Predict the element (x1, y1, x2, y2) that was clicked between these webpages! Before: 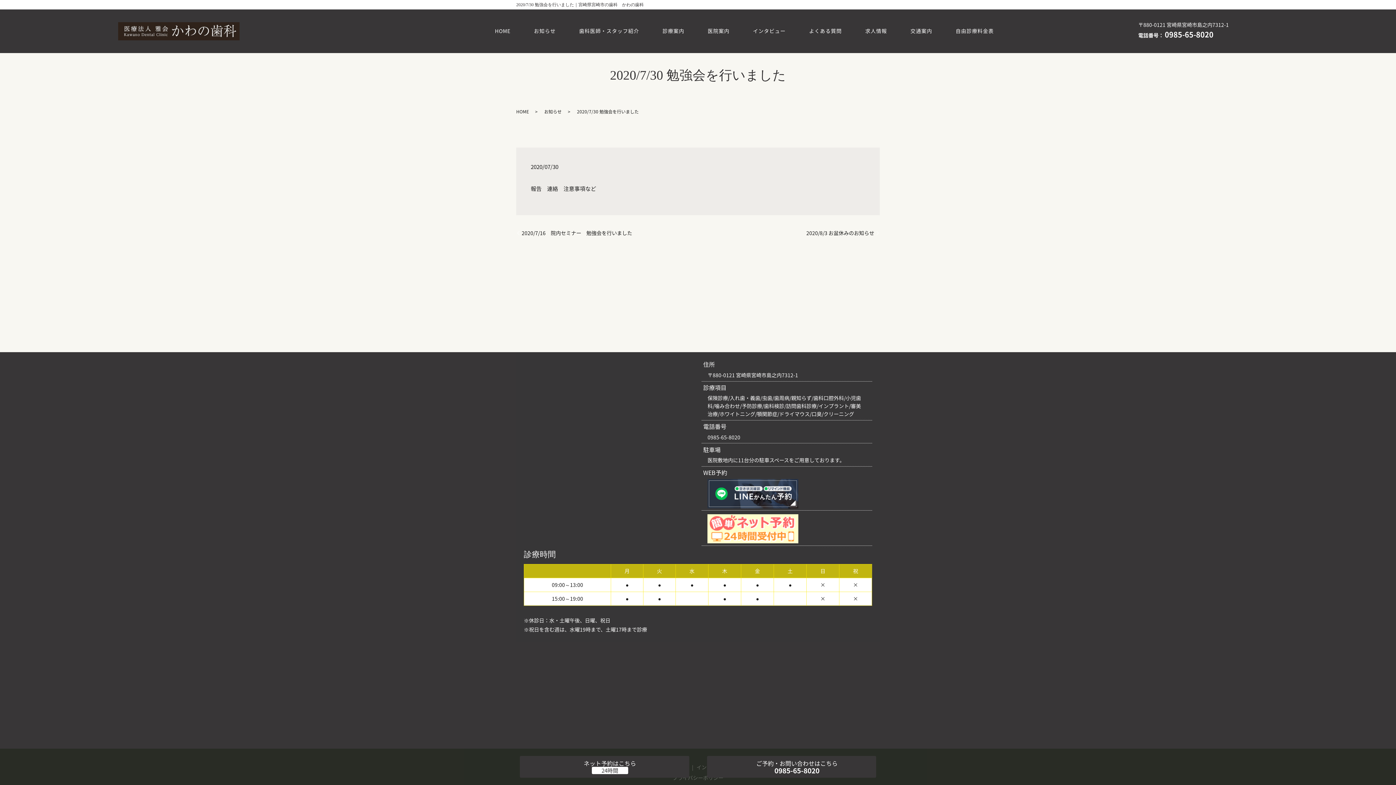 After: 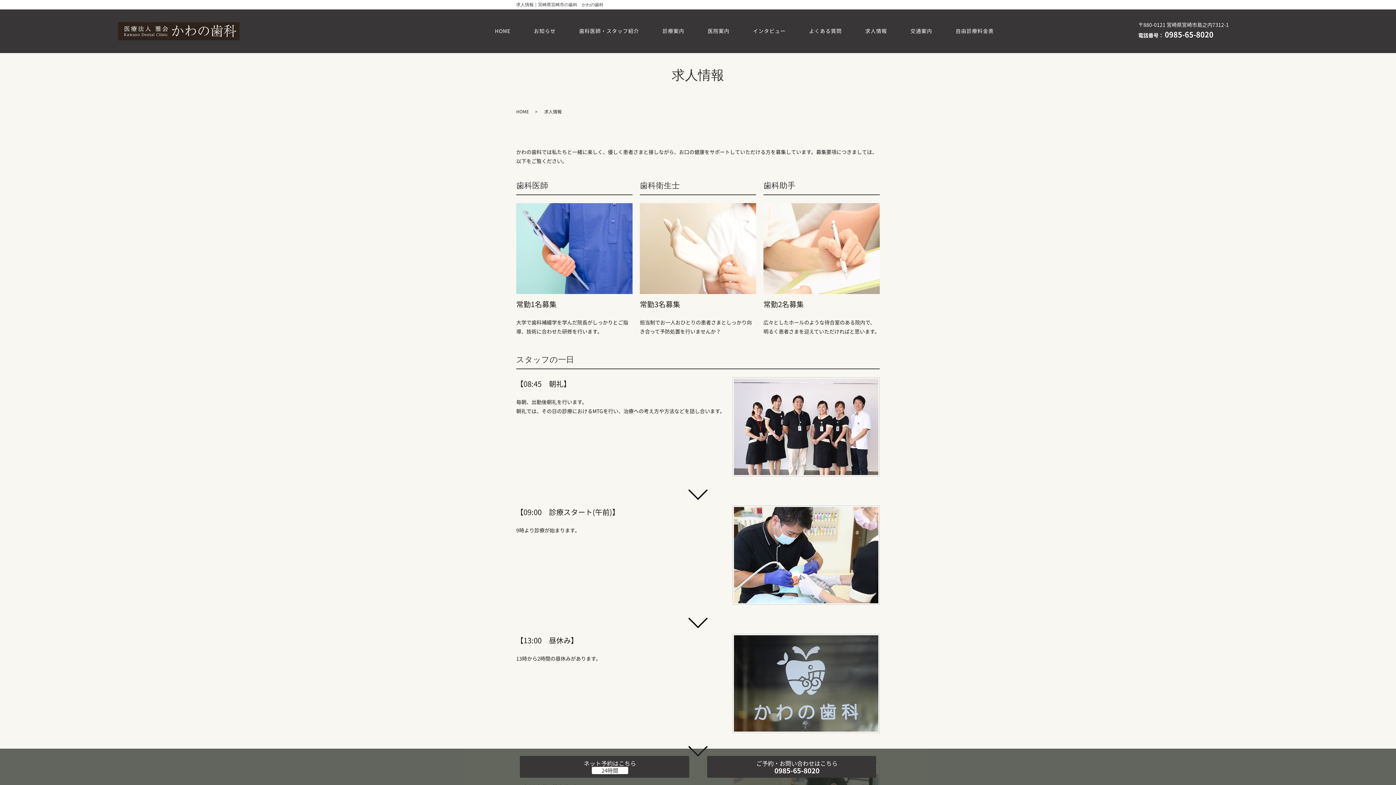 Action: label: 求人情報 bbox: (857, 25, 894, 36)